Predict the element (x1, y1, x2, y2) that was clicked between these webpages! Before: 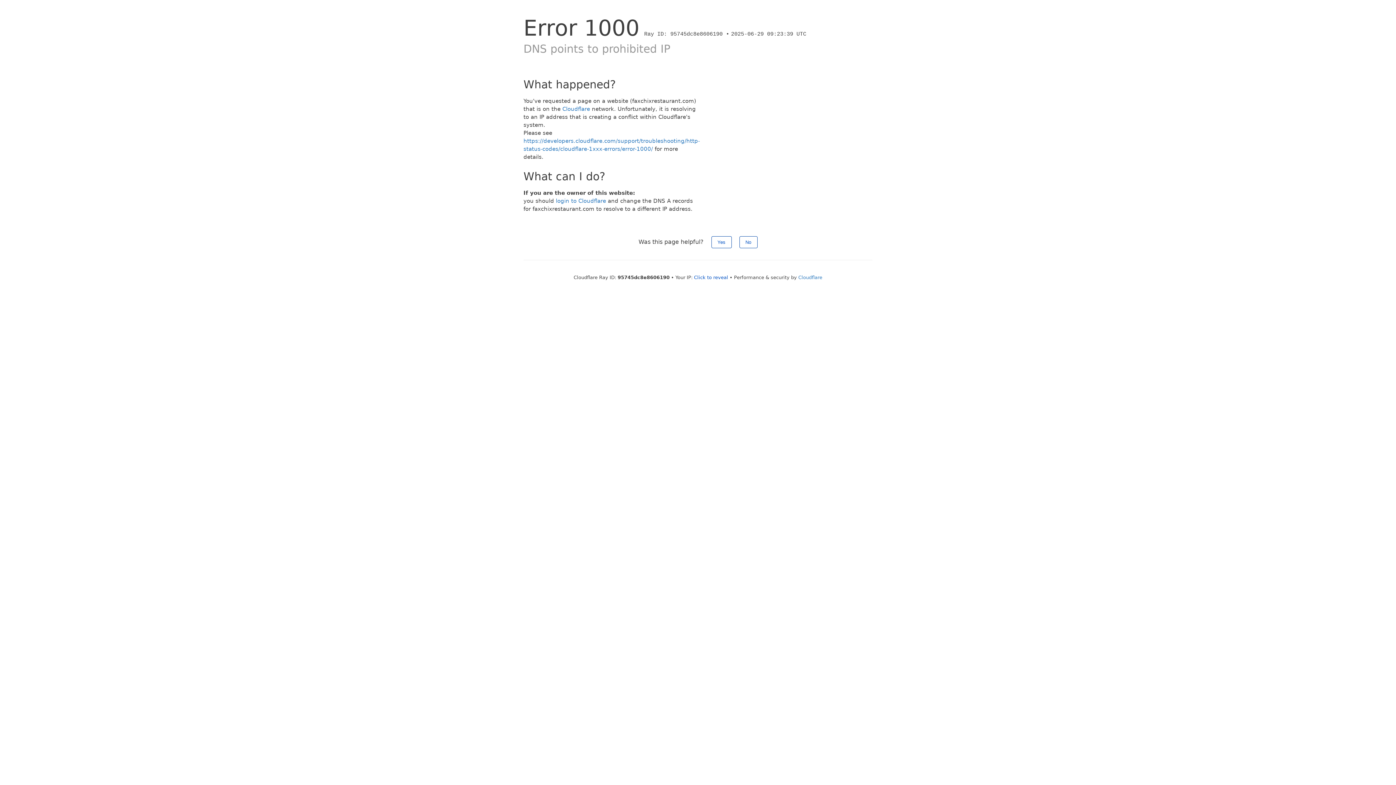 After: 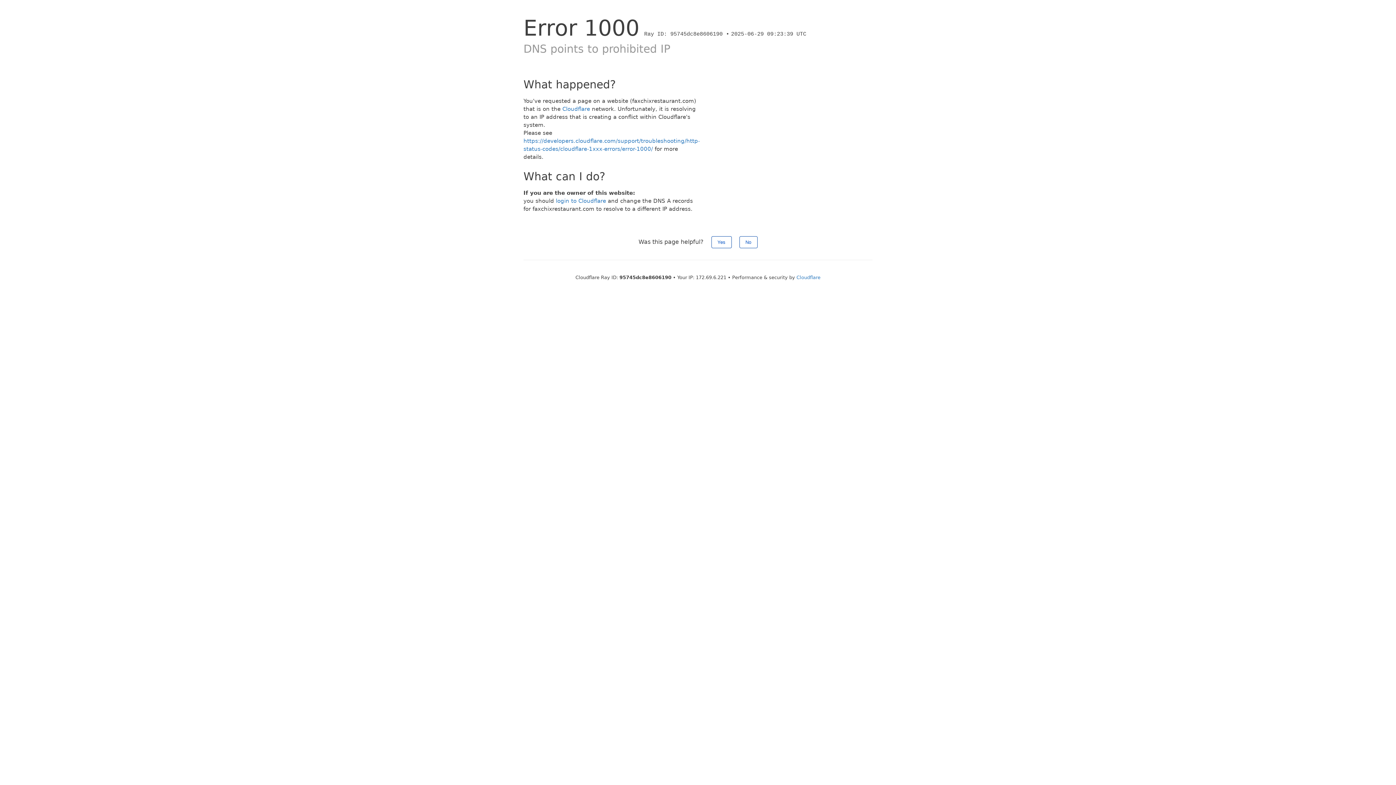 Action: bbox: (694, 274, 728, 280) label: Click to reveal